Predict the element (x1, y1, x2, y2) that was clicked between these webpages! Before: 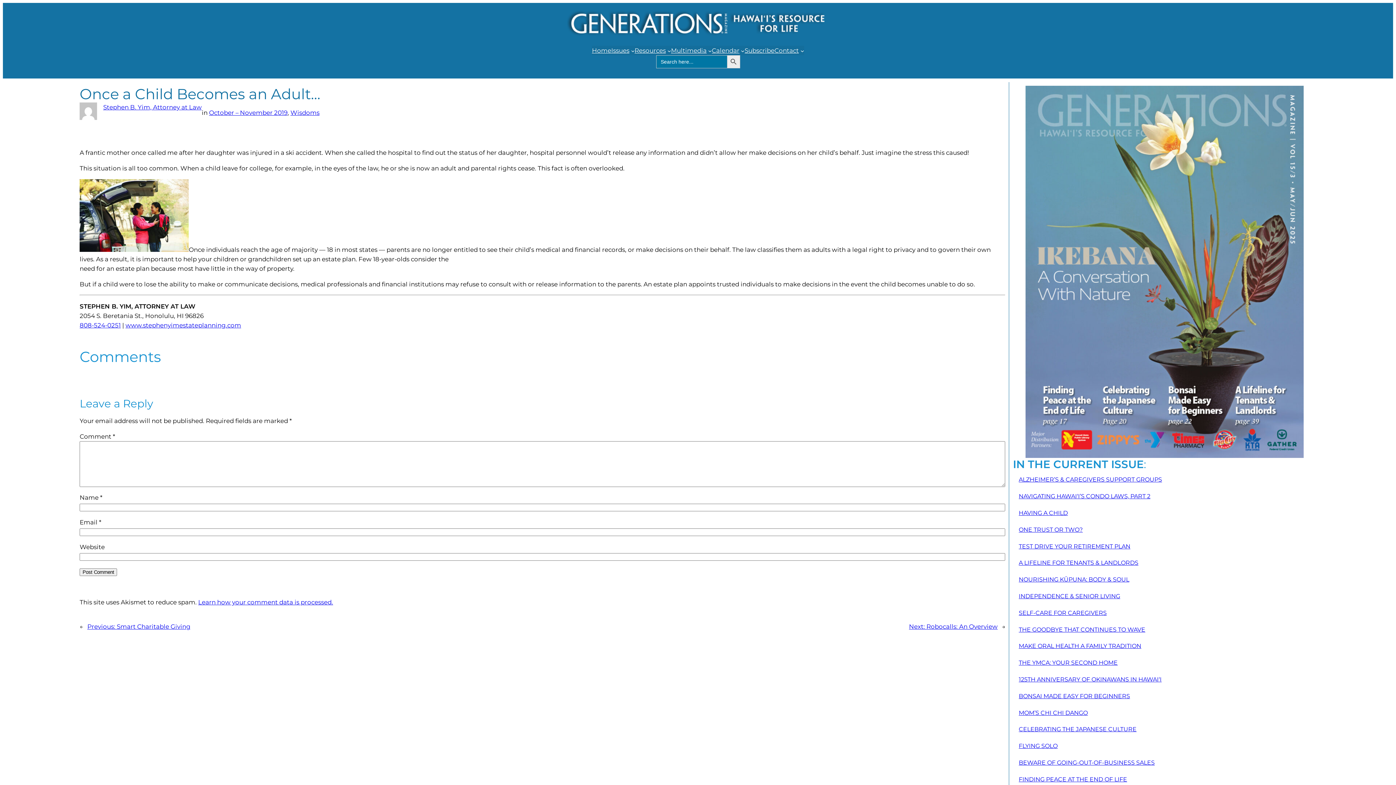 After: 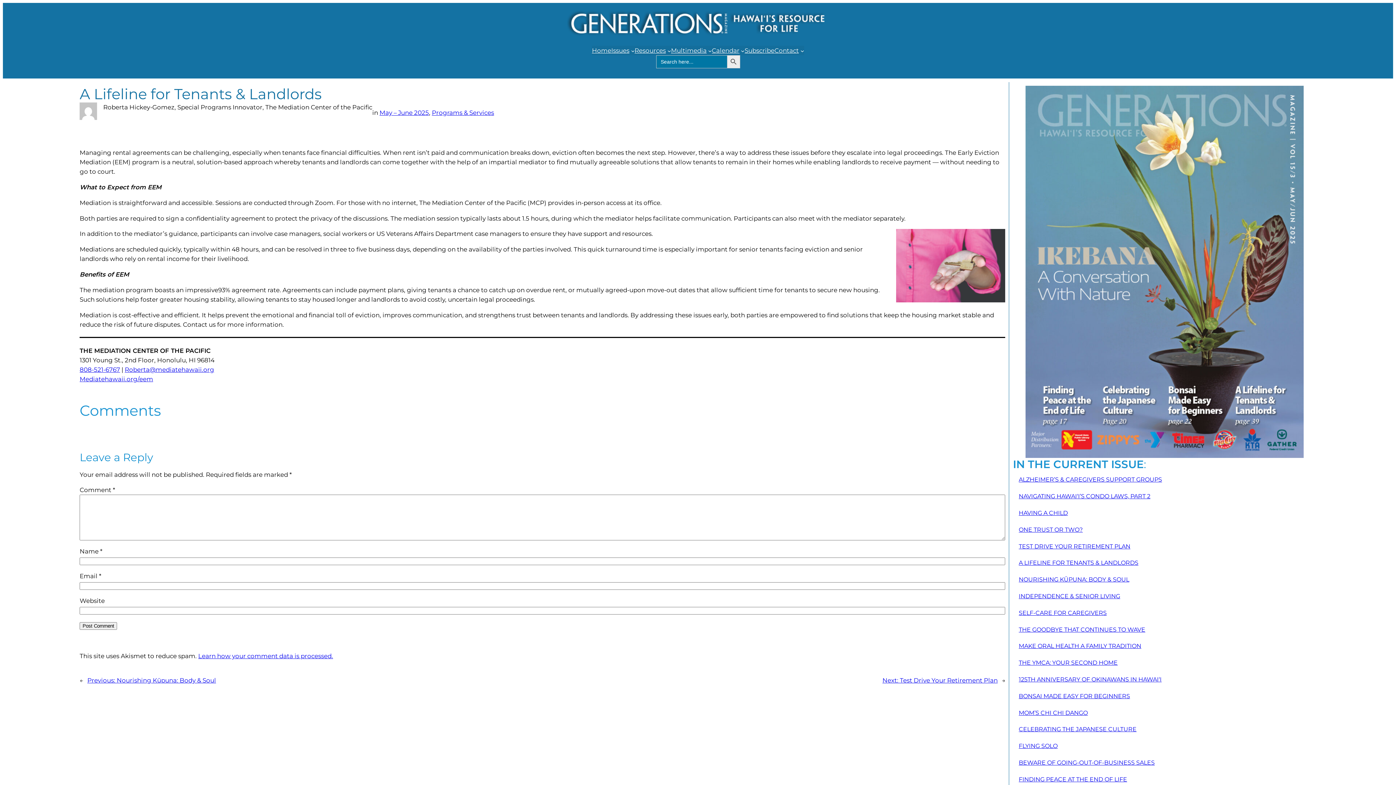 Action: bbox: (1019, 559, 1138, 566) label: A LIFELINE FOR TENANTS & LANDLORDS